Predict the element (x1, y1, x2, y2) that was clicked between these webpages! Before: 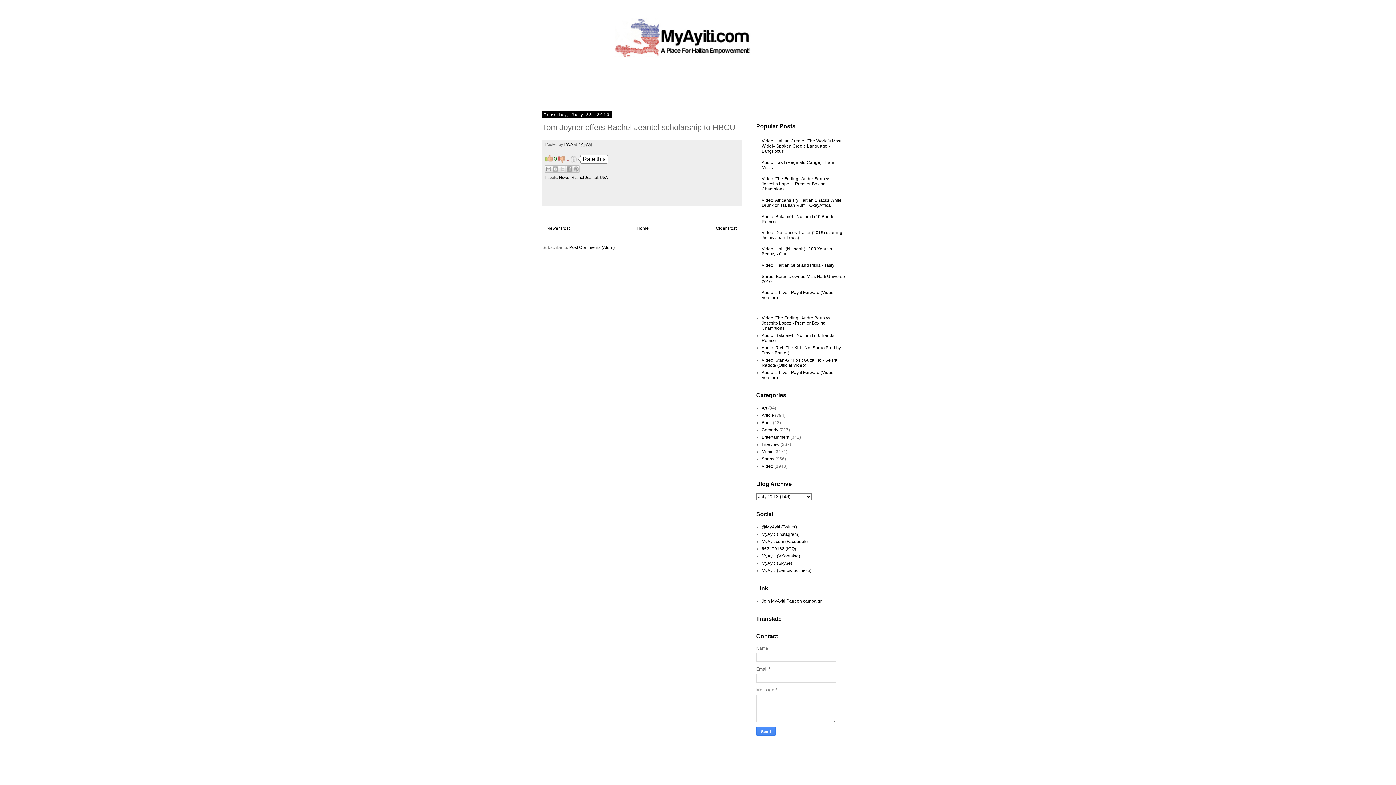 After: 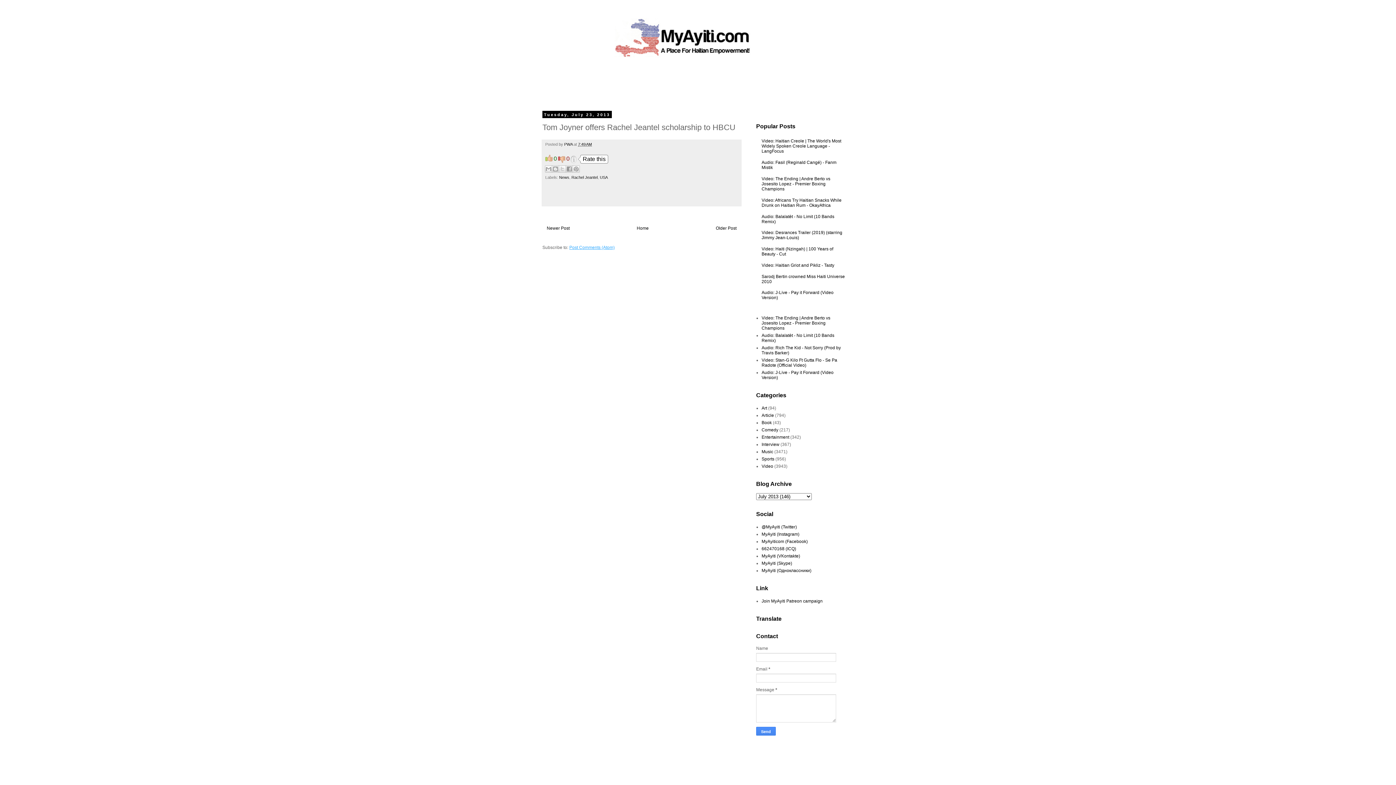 Action: bbox: (569, 245, 614, 250) label: Post Comments (Atom)